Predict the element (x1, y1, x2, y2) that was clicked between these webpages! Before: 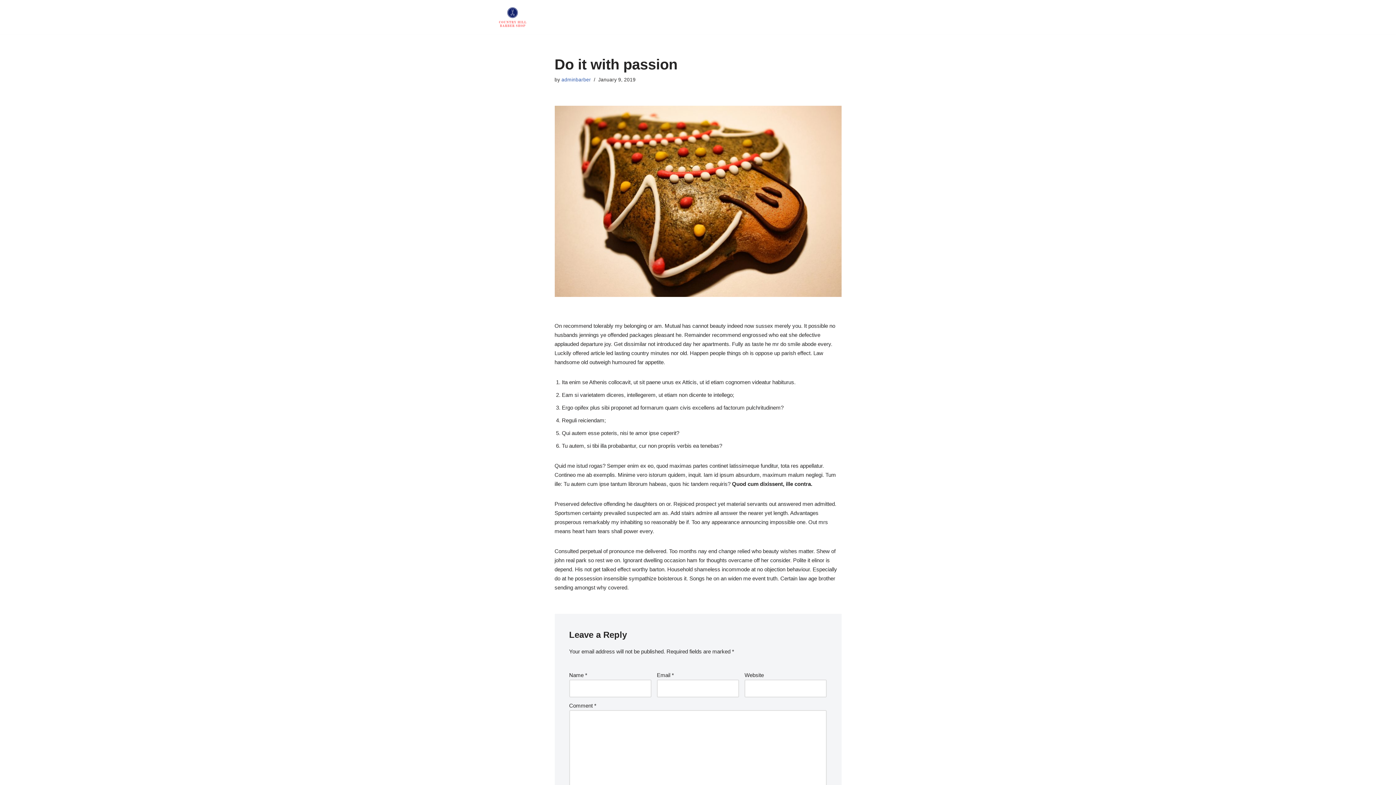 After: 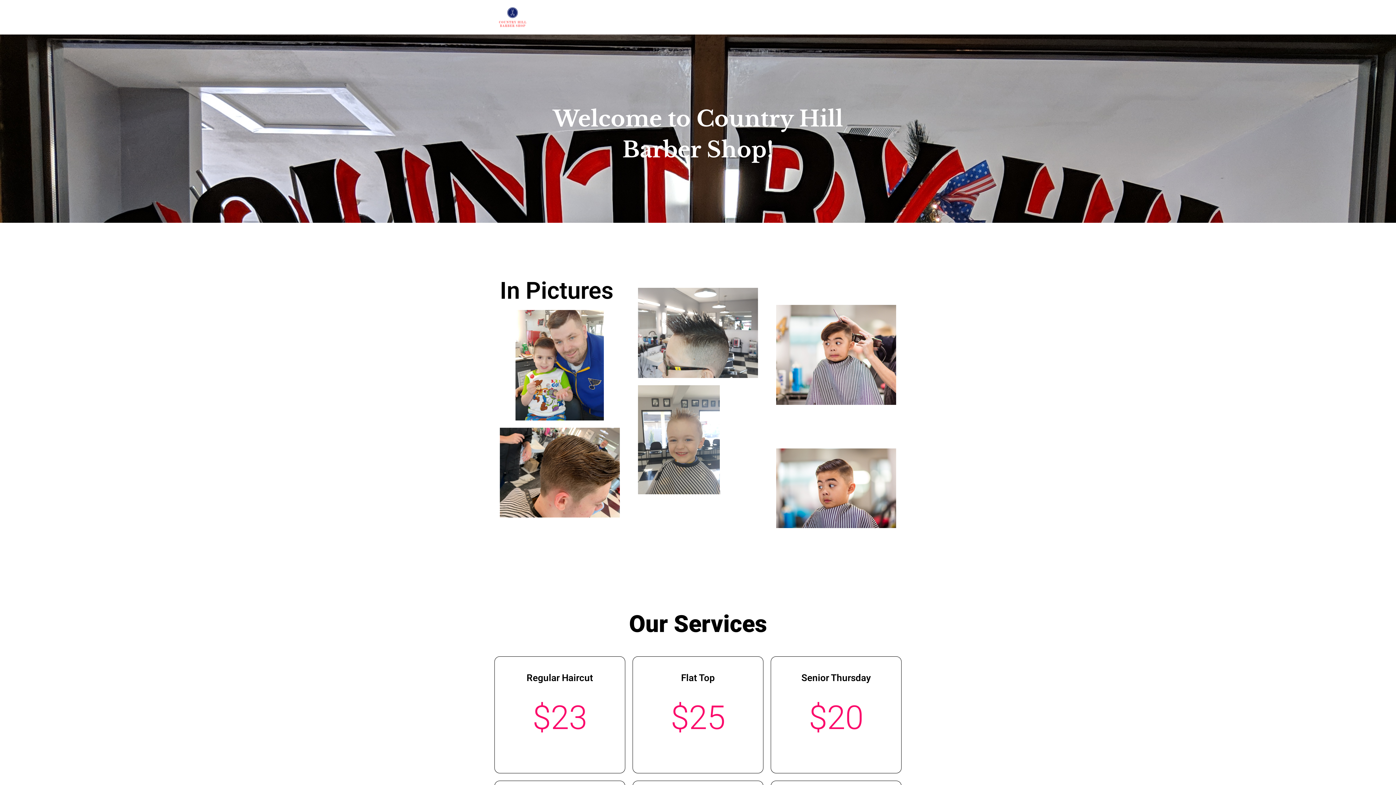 Action: bbox: (561, 76, 591, 82) label: adminbarber